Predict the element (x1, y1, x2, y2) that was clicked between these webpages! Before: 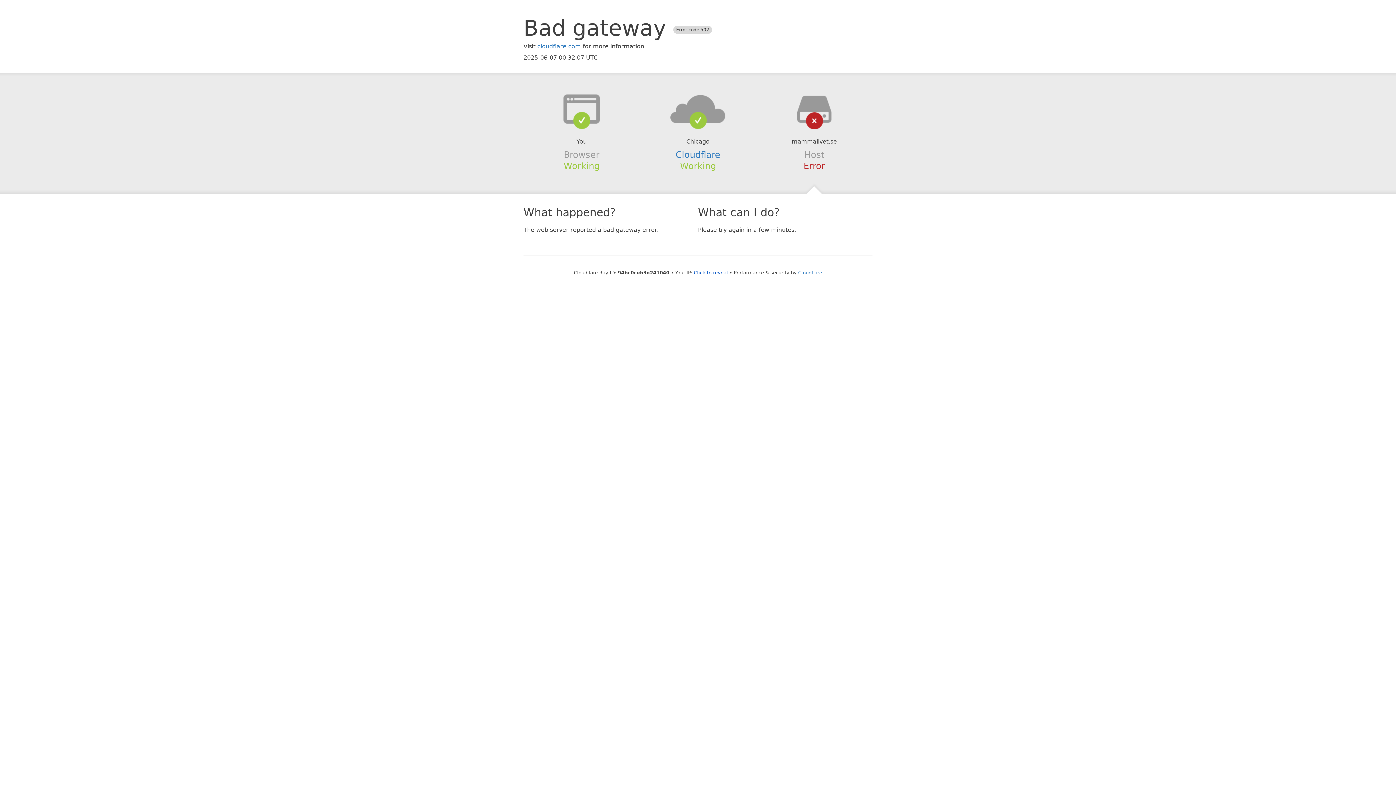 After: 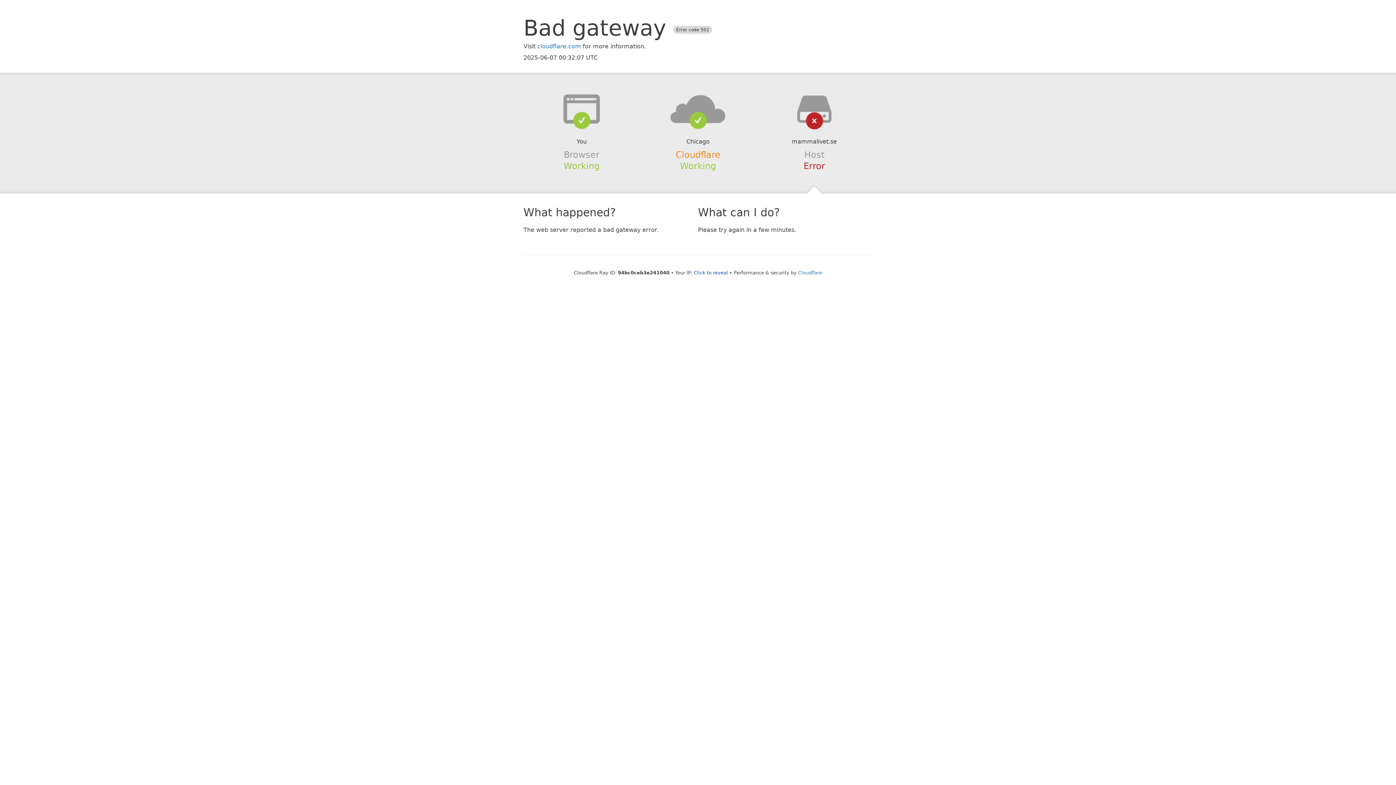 Action: label: Cloudflare bbox: (675, 149, 720, 159)